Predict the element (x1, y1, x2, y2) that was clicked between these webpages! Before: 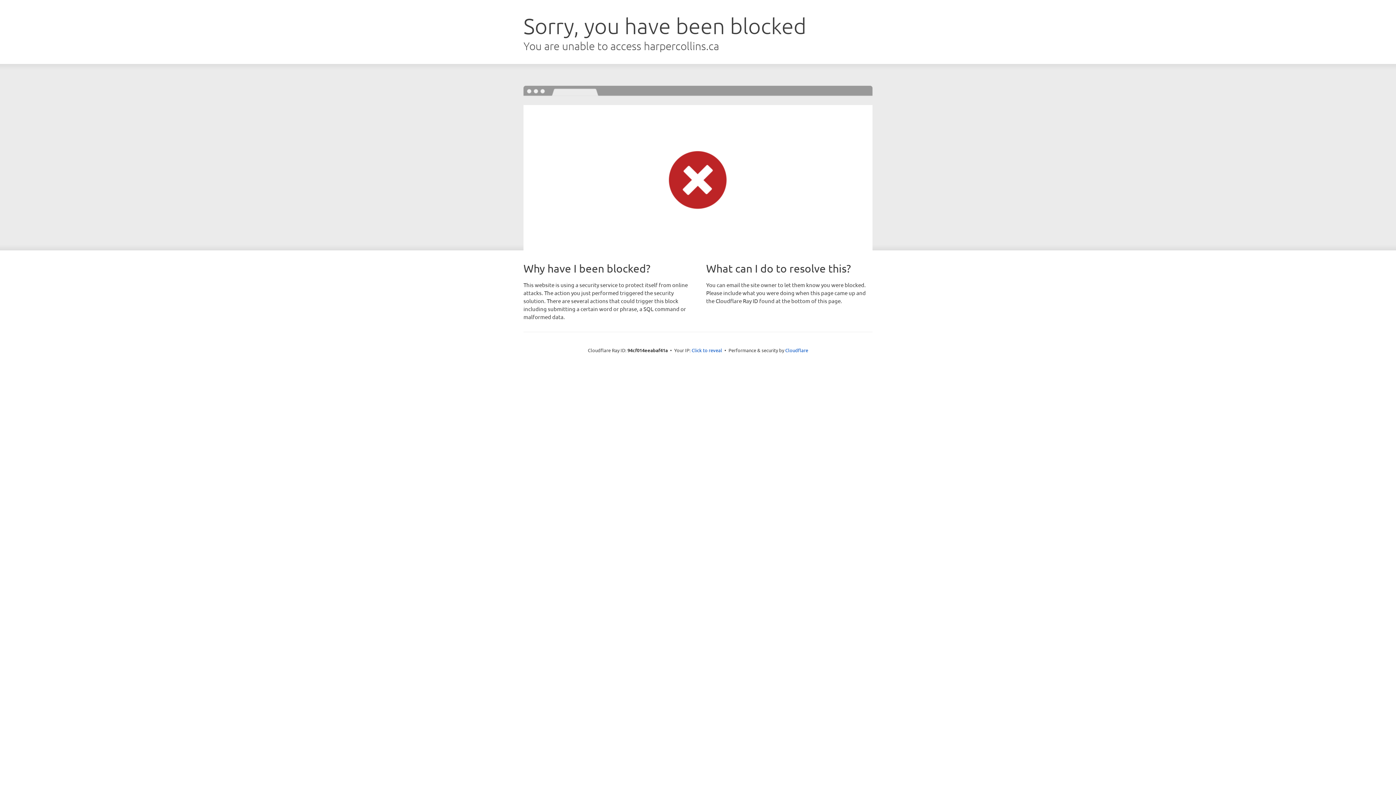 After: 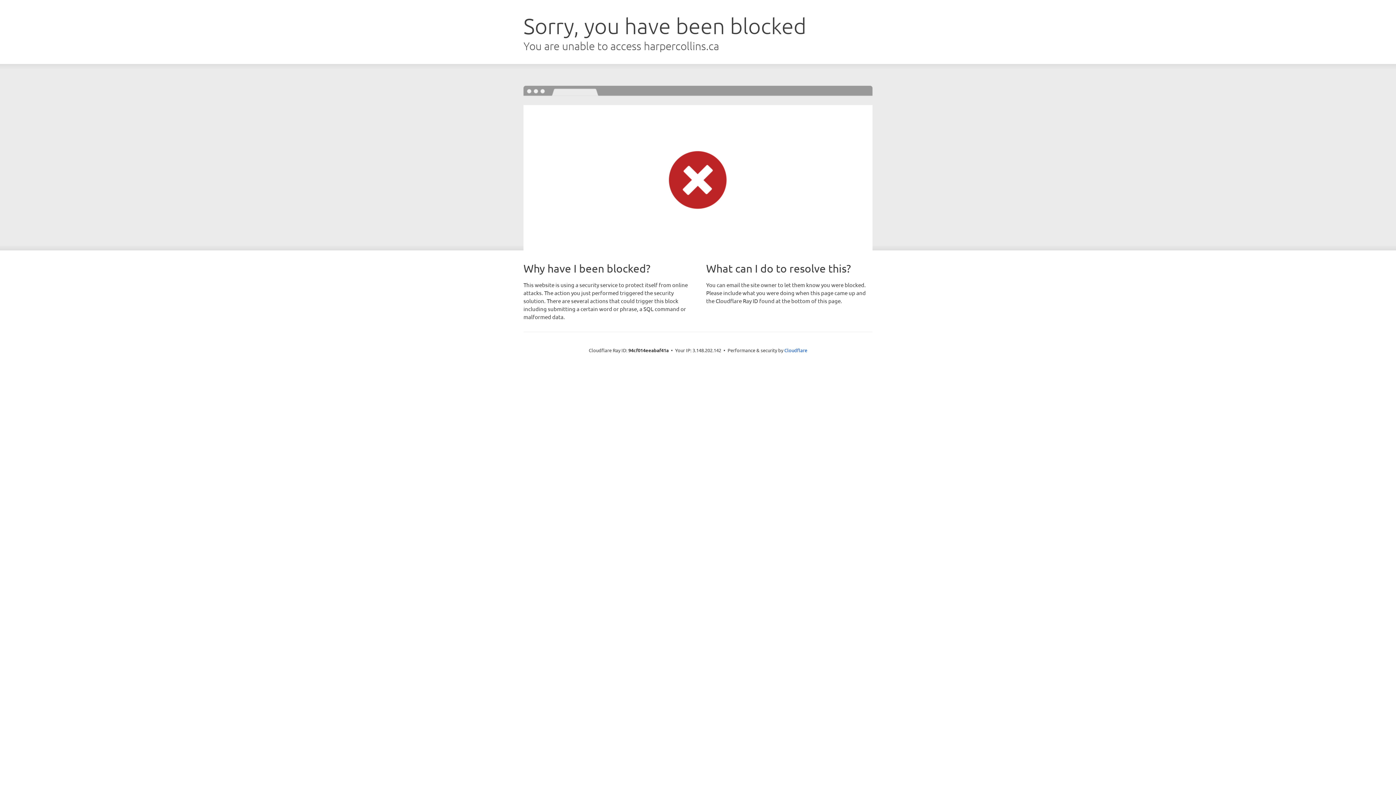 Action: label: Click to reveal bbox: (691, 346, 722, 353)